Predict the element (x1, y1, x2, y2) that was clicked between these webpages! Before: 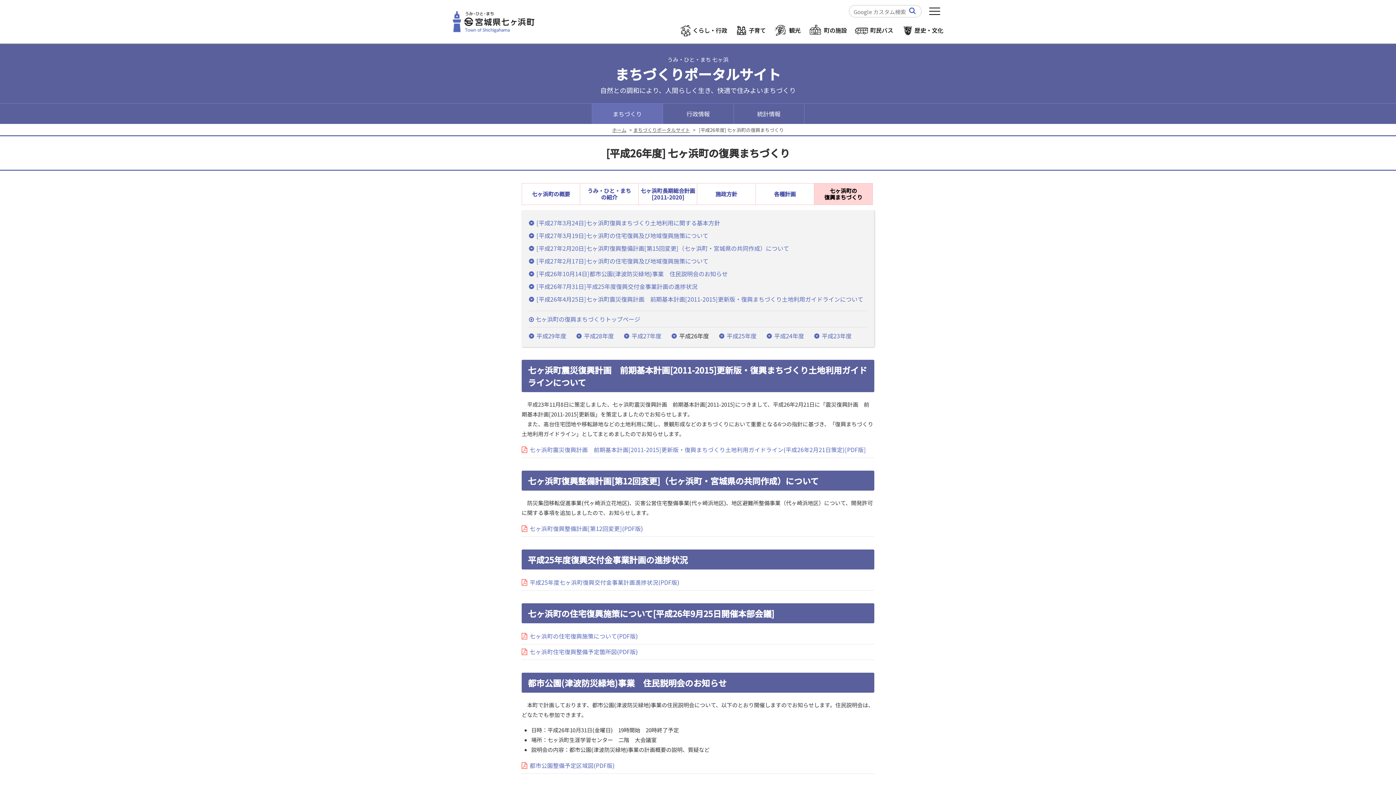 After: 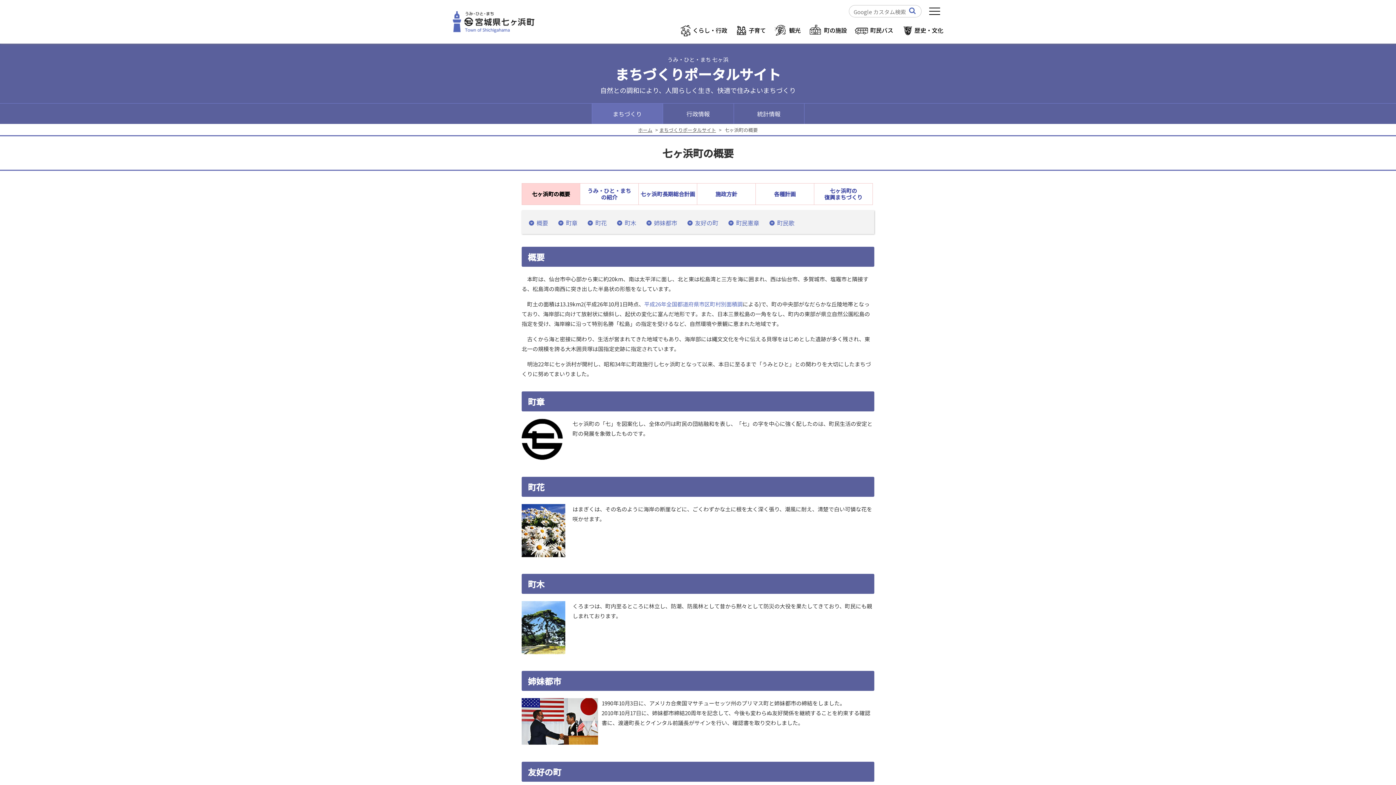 Action: label: 七ヶ浜町の概要 bbox: (521, 183, 580, 204)